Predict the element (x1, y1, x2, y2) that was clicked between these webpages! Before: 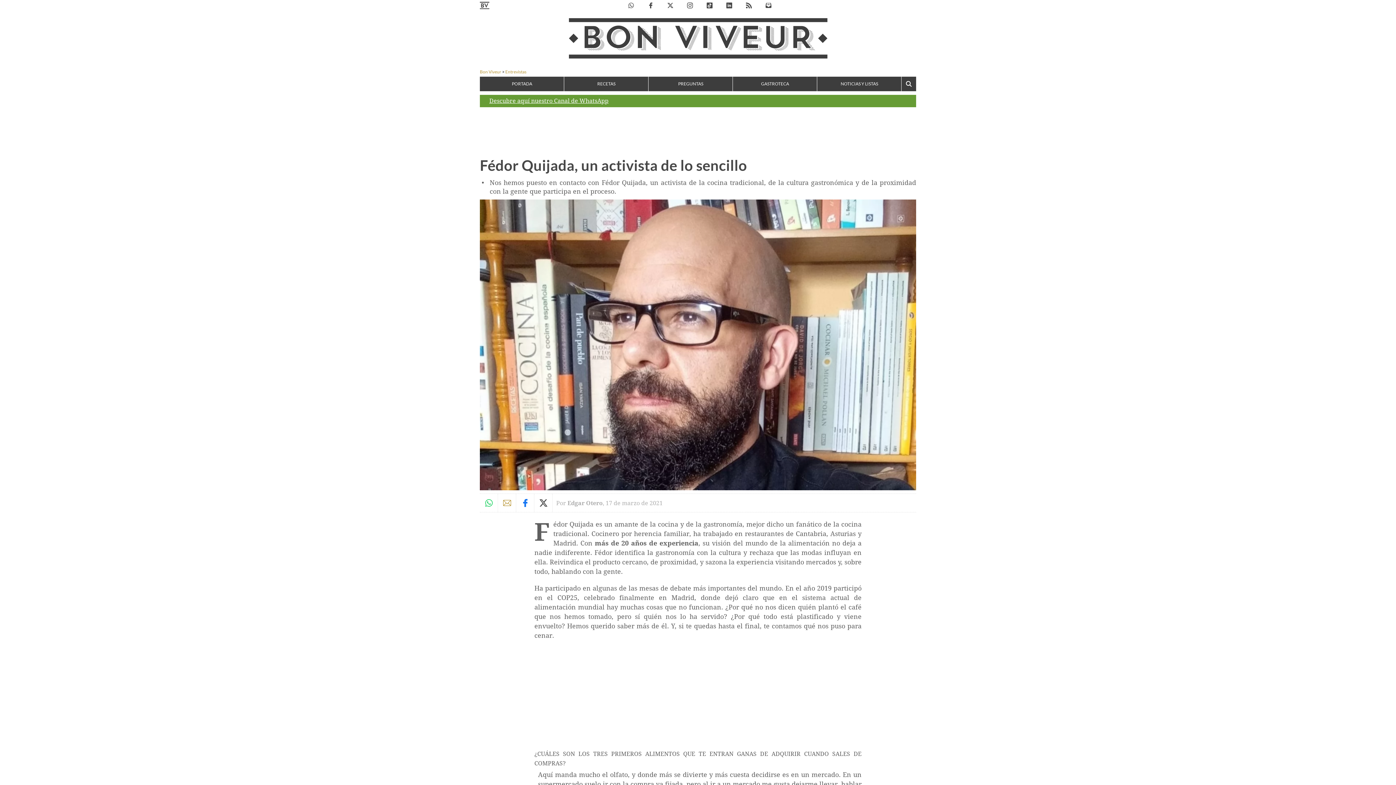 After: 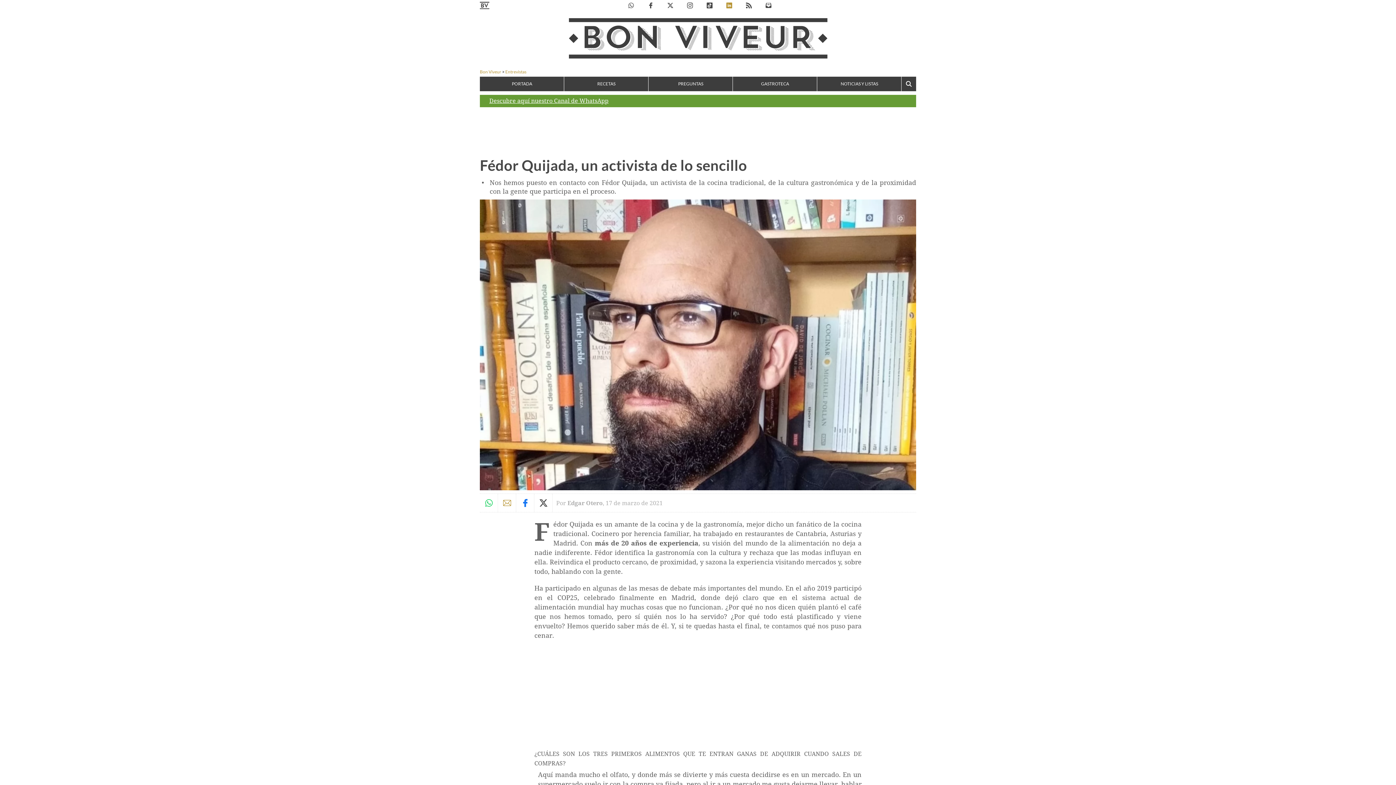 Action: bbox: (720, 0, 738, 10)